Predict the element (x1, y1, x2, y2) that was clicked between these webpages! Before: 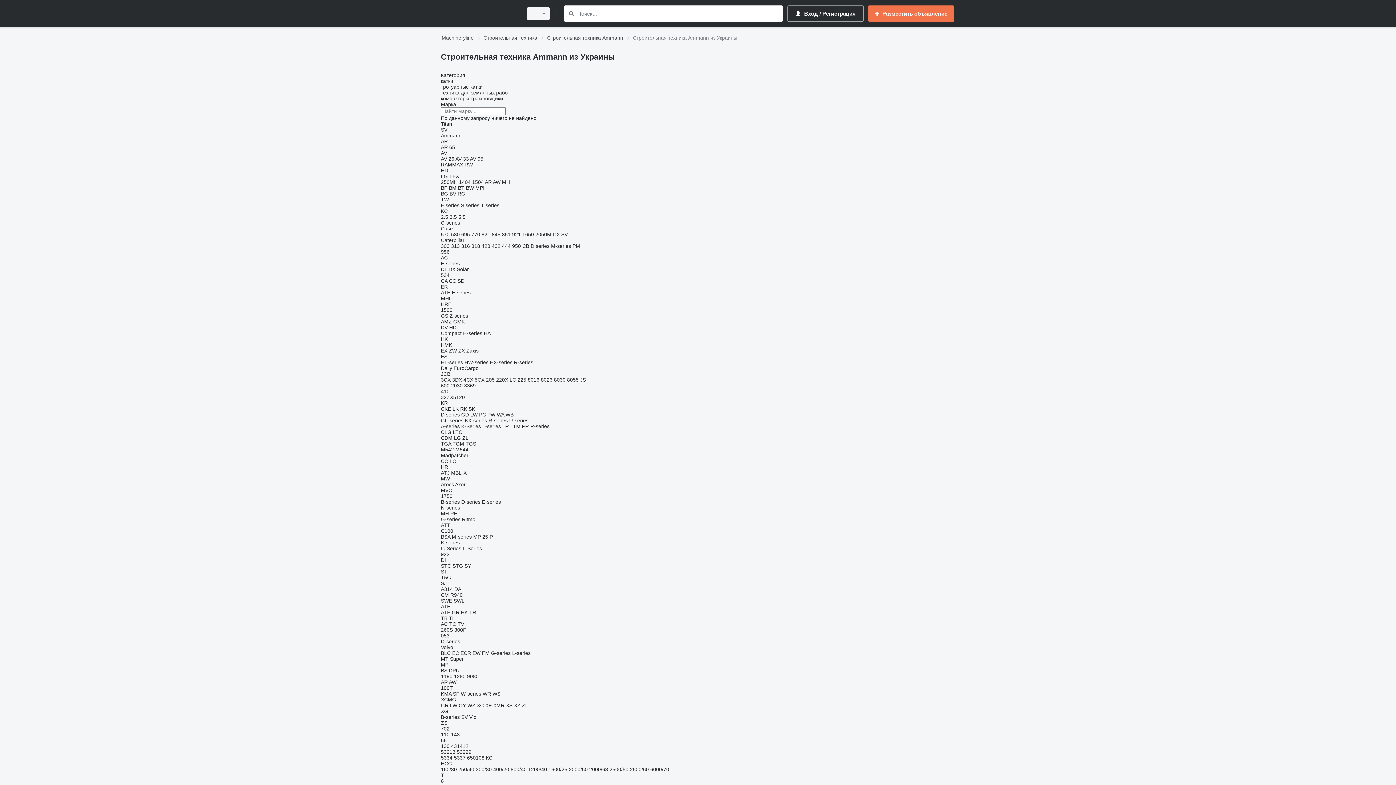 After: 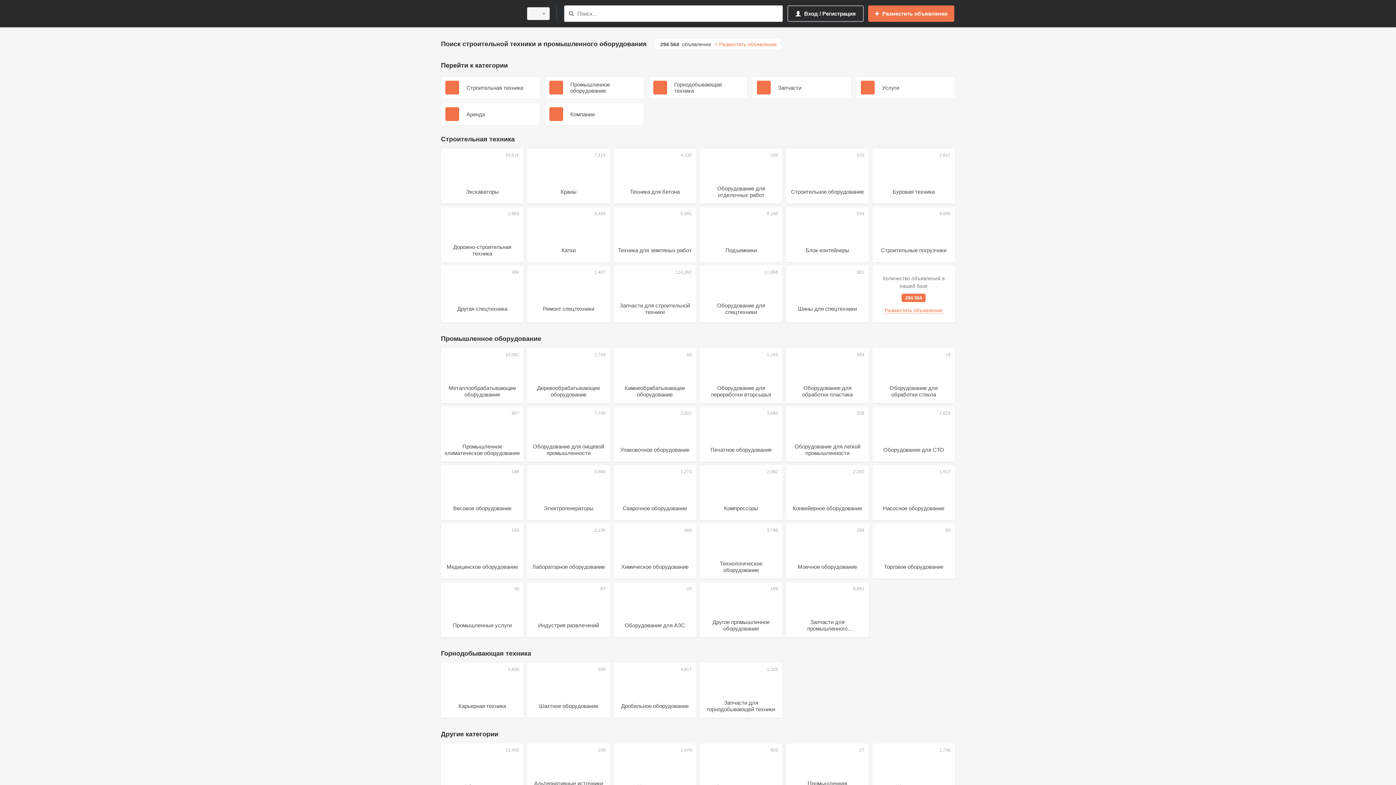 Action: label: Machineryline bbox: (441, 33, 473, 42)